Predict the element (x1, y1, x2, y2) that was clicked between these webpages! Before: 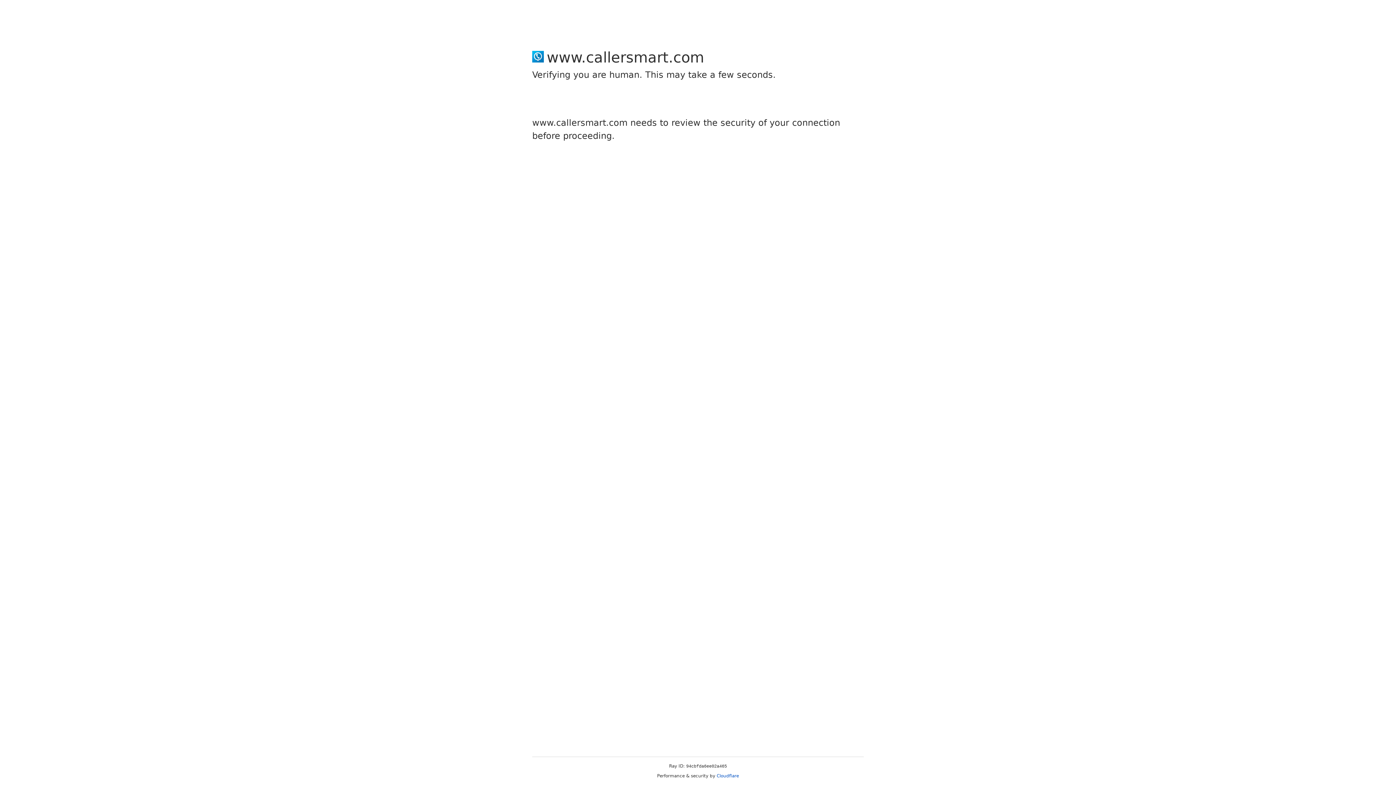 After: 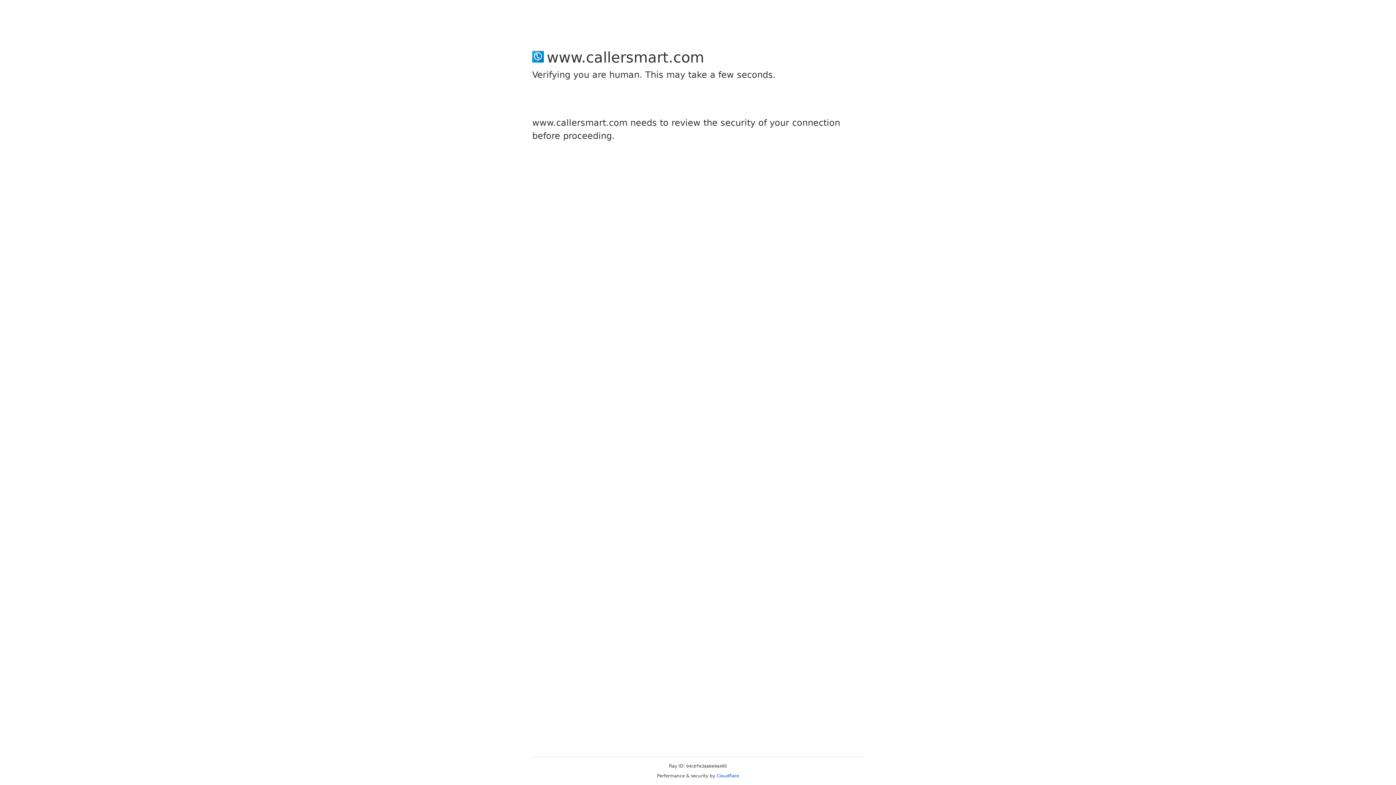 Action: bbox: (716, 773, 739, 778) label: Cloudflare